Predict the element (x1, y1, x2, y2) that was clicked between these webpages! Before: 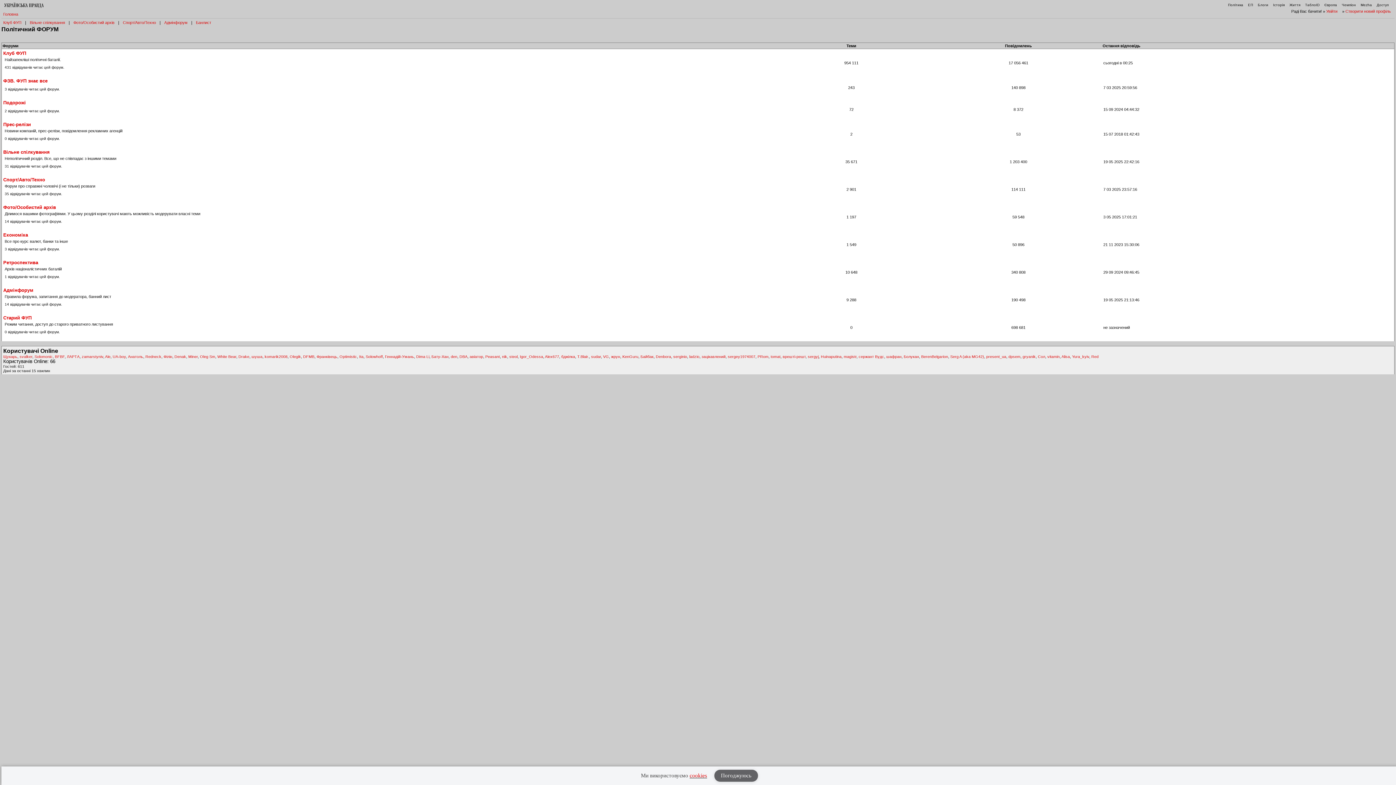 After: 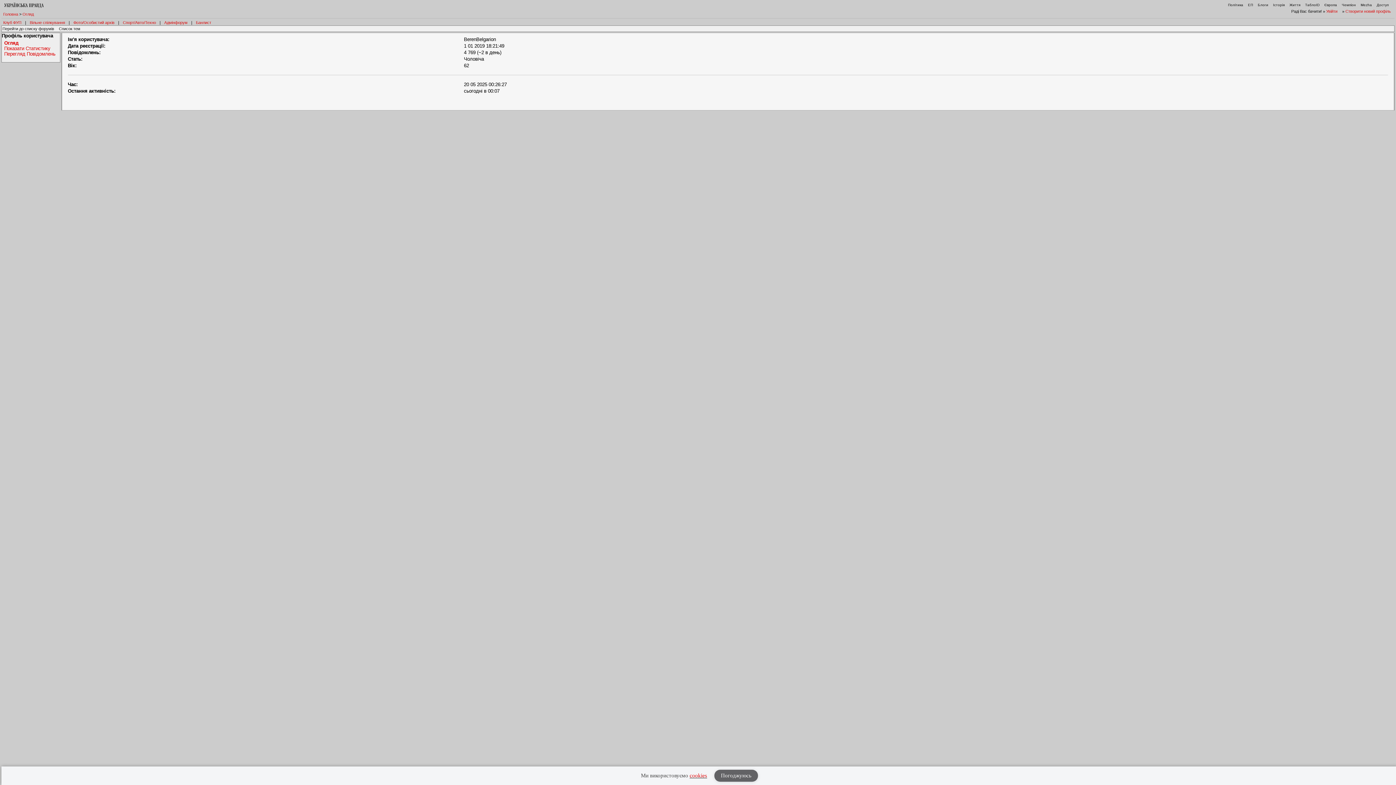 Action: label: BerenBelgarion bbox: (921, 354, 948, 359)